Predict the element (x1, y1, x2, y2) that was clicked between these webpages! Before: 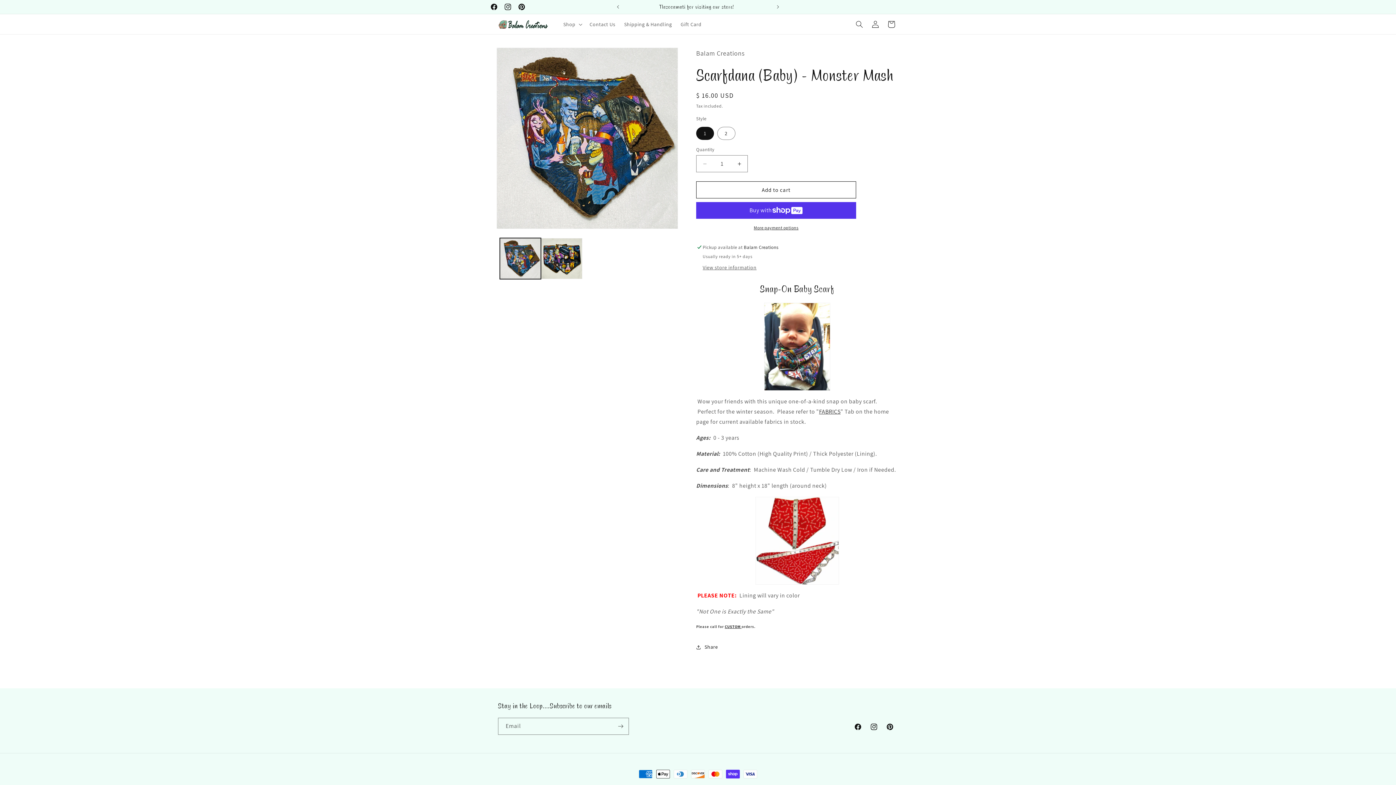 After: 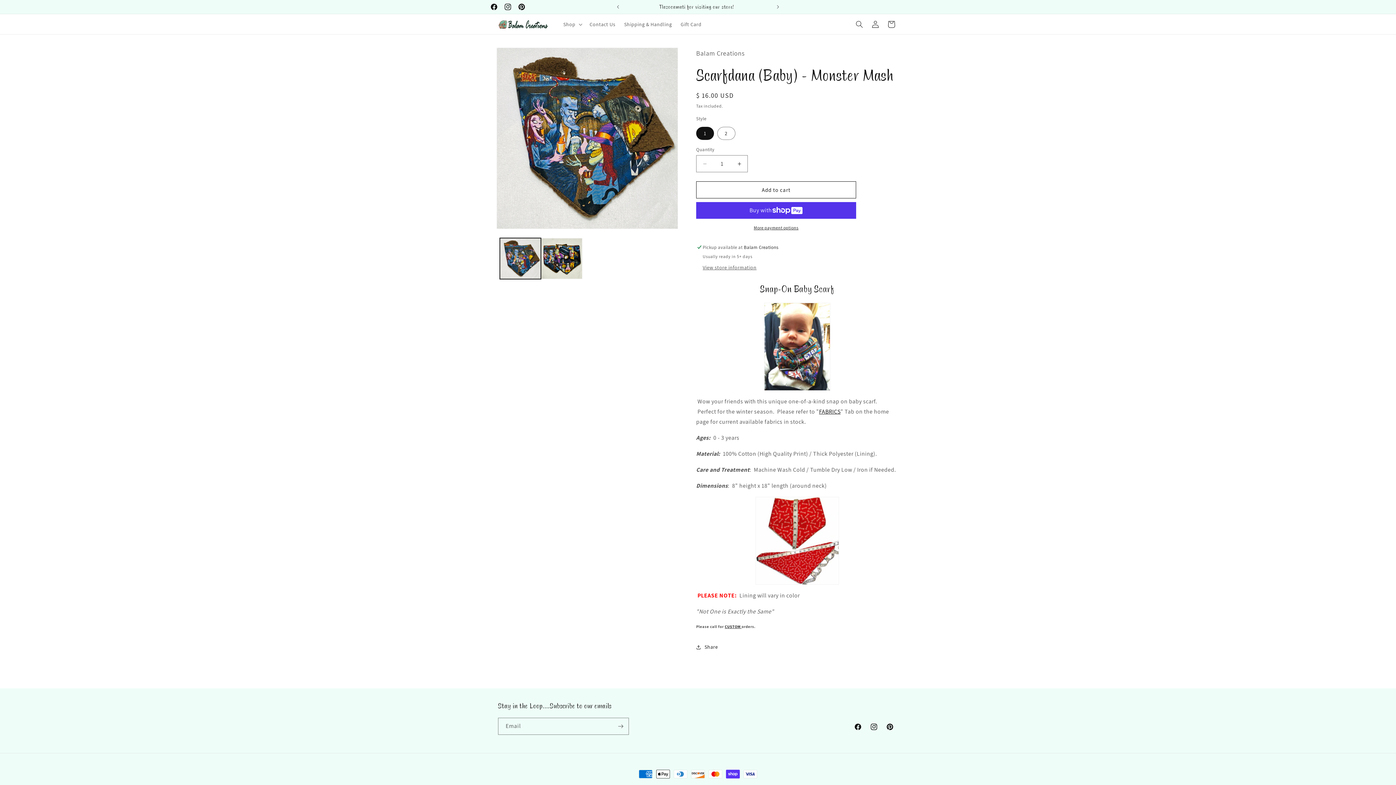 Action: label: FABRICS bbox: (819, 407, 840, 415)